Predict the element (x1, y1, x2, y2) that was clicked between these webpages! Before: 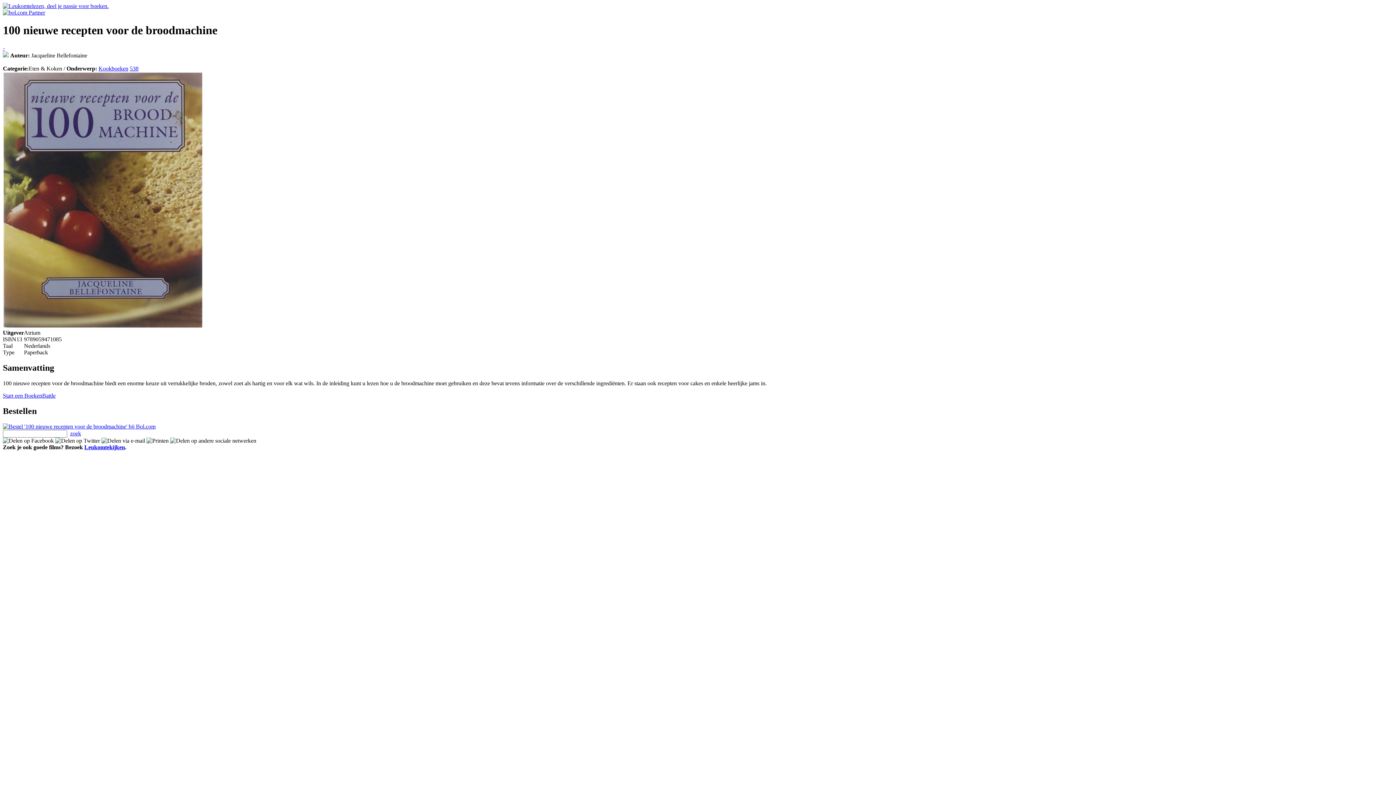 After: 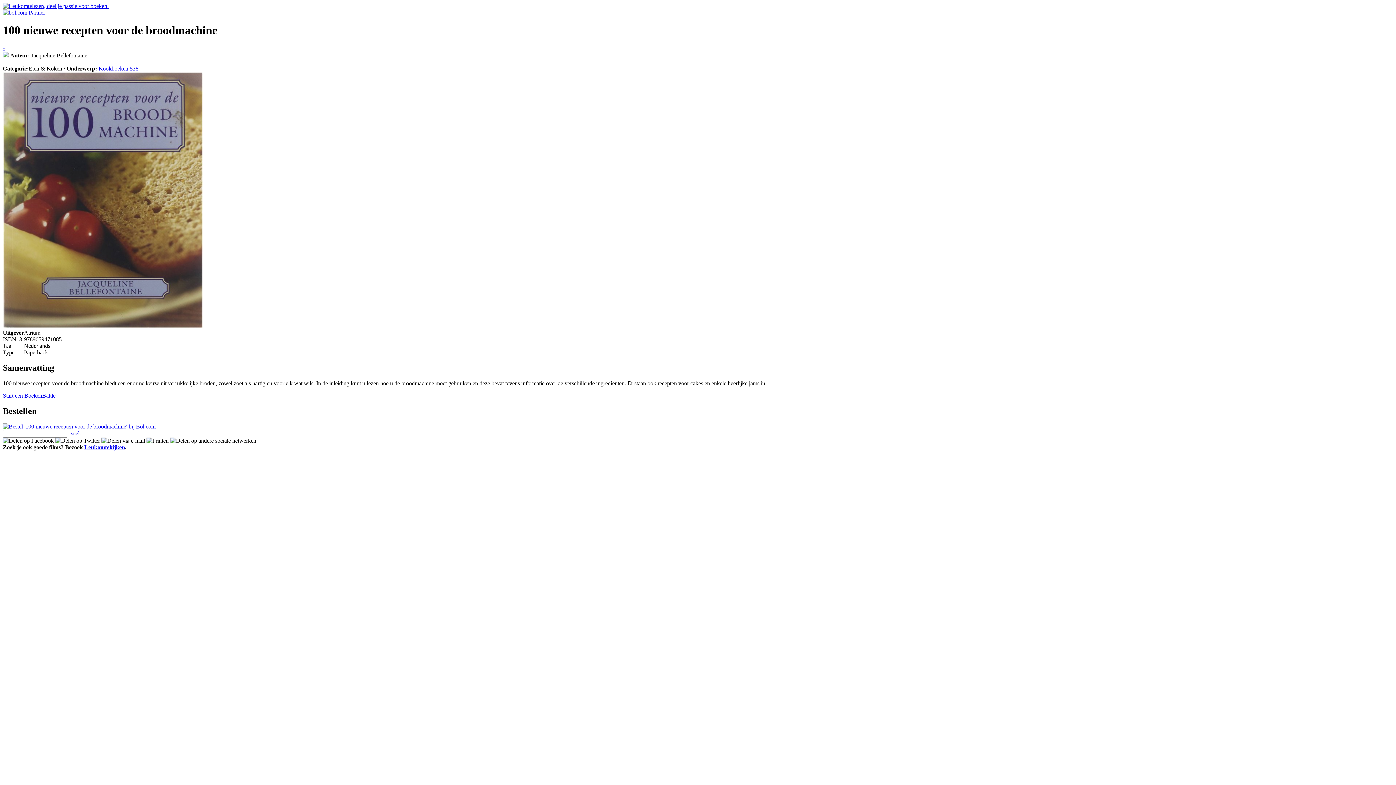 Action: bbox: (2, 423, 155, 429)